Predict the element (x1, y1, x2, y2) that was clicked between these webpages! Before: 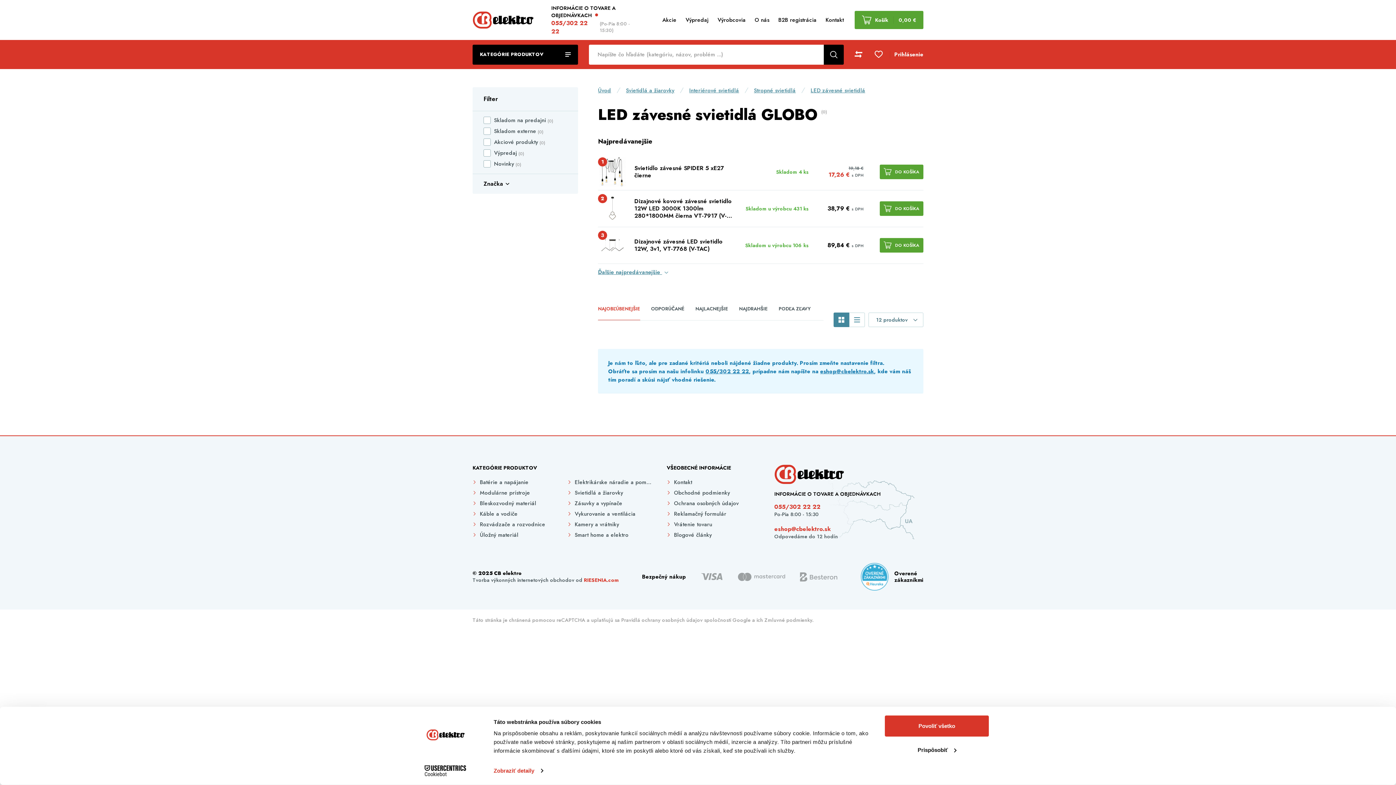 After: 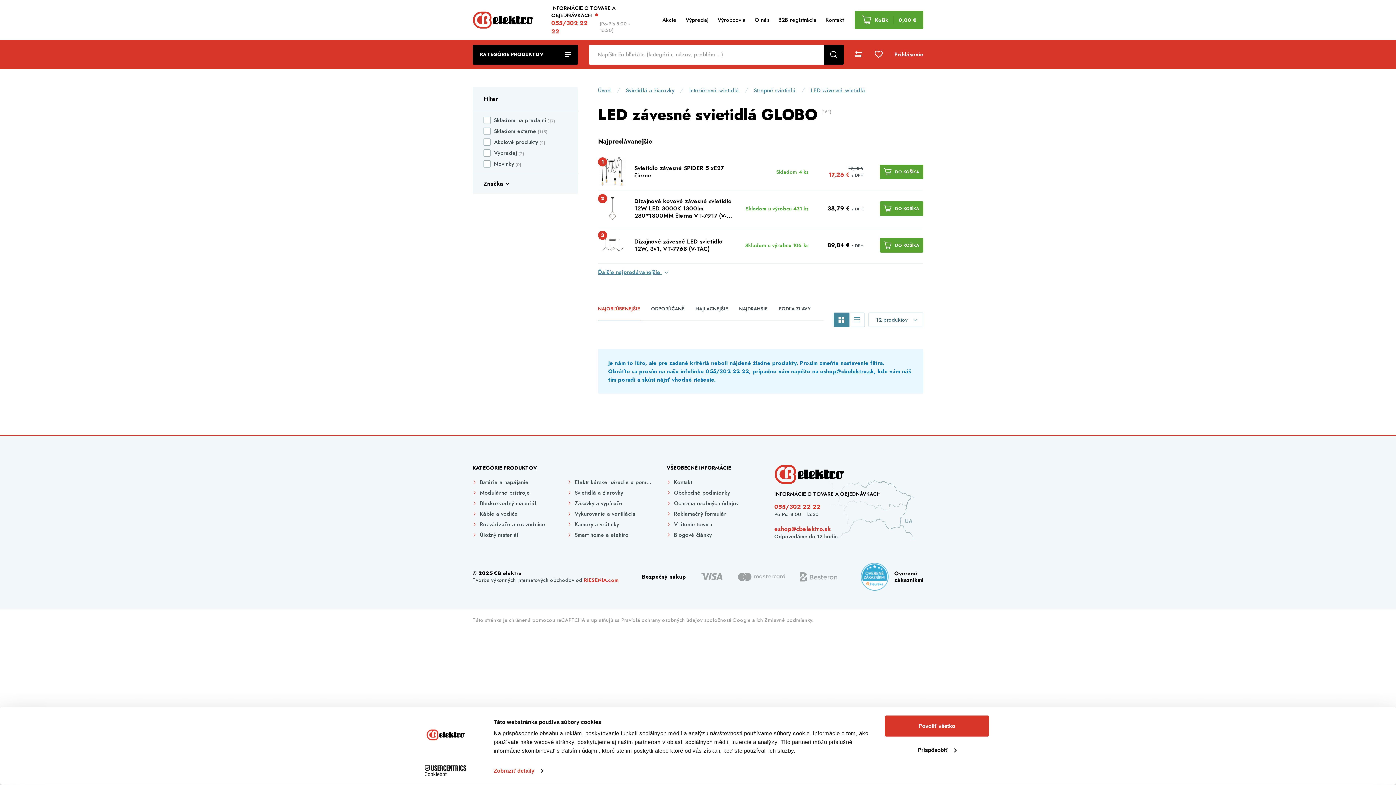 Action: bbox: (598, 298, 640, 320) label: NAJOBĽÚBENEJŠIE